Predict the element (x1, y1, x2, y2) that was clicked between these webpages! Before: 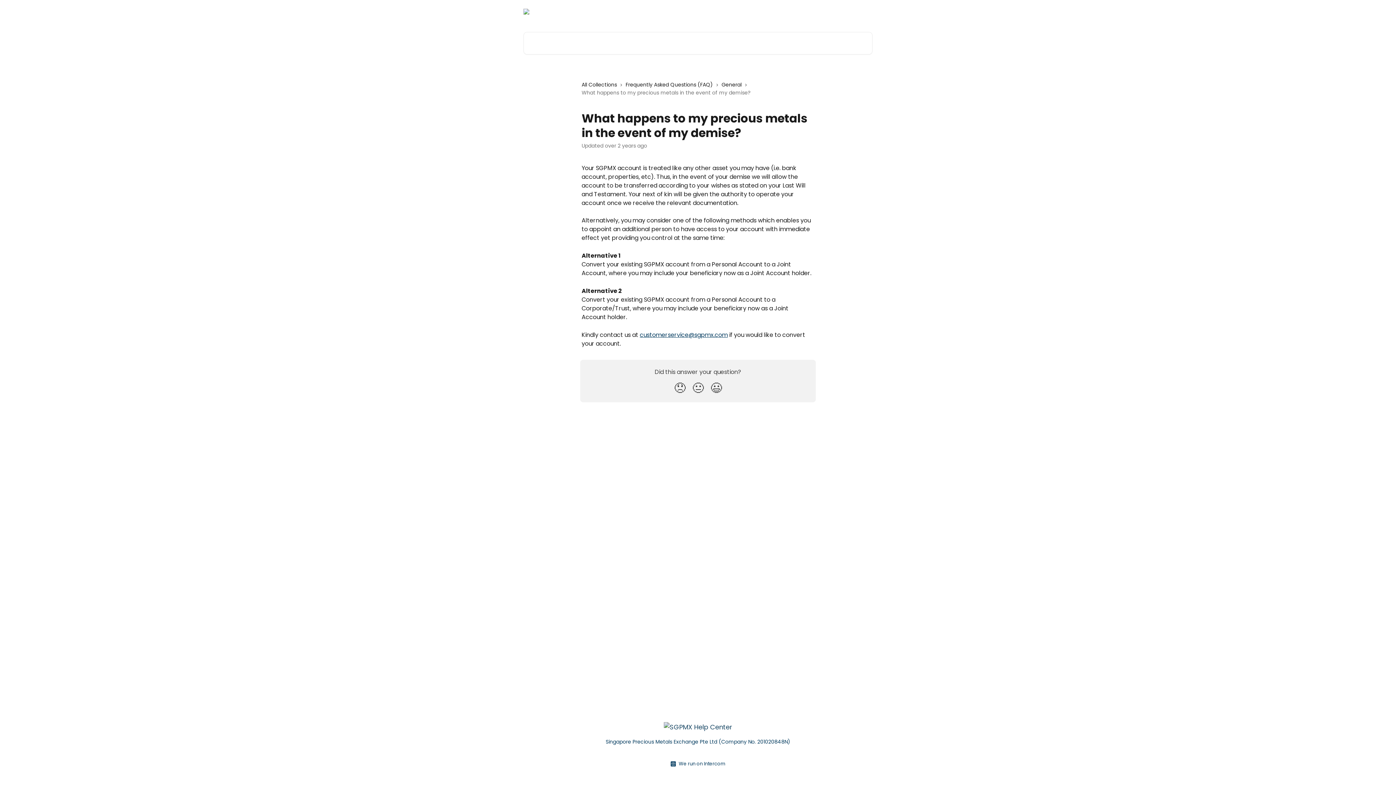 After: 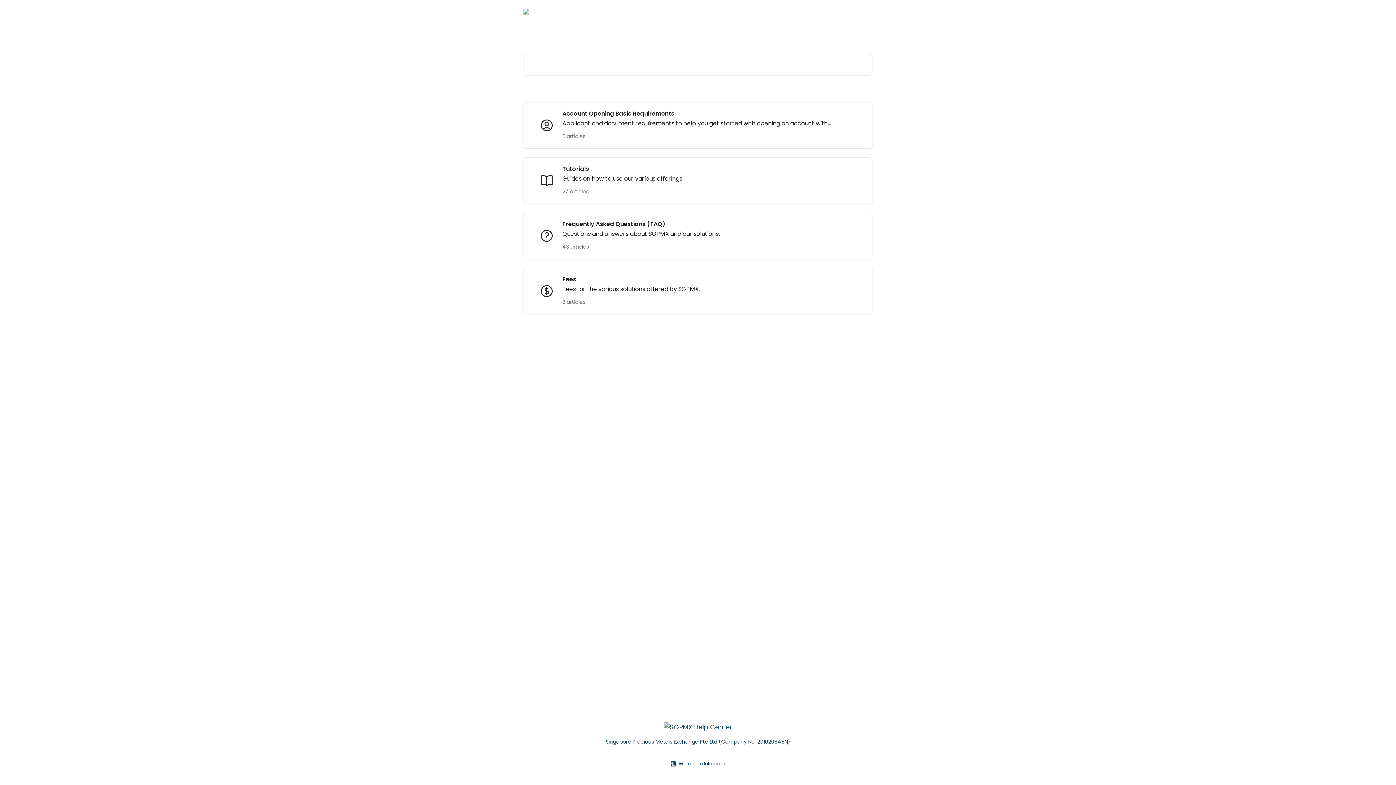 Action: bbox: (664, 723, 732, 732)